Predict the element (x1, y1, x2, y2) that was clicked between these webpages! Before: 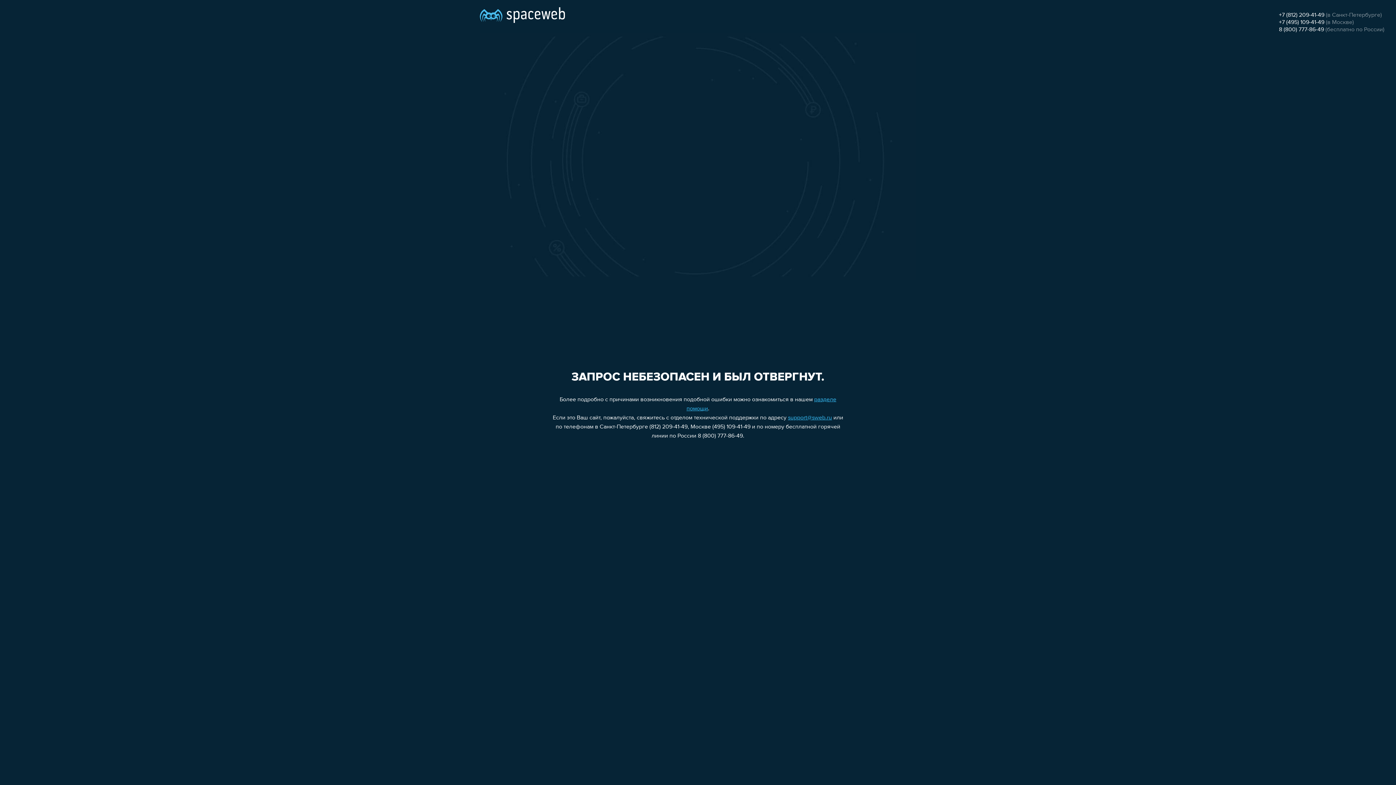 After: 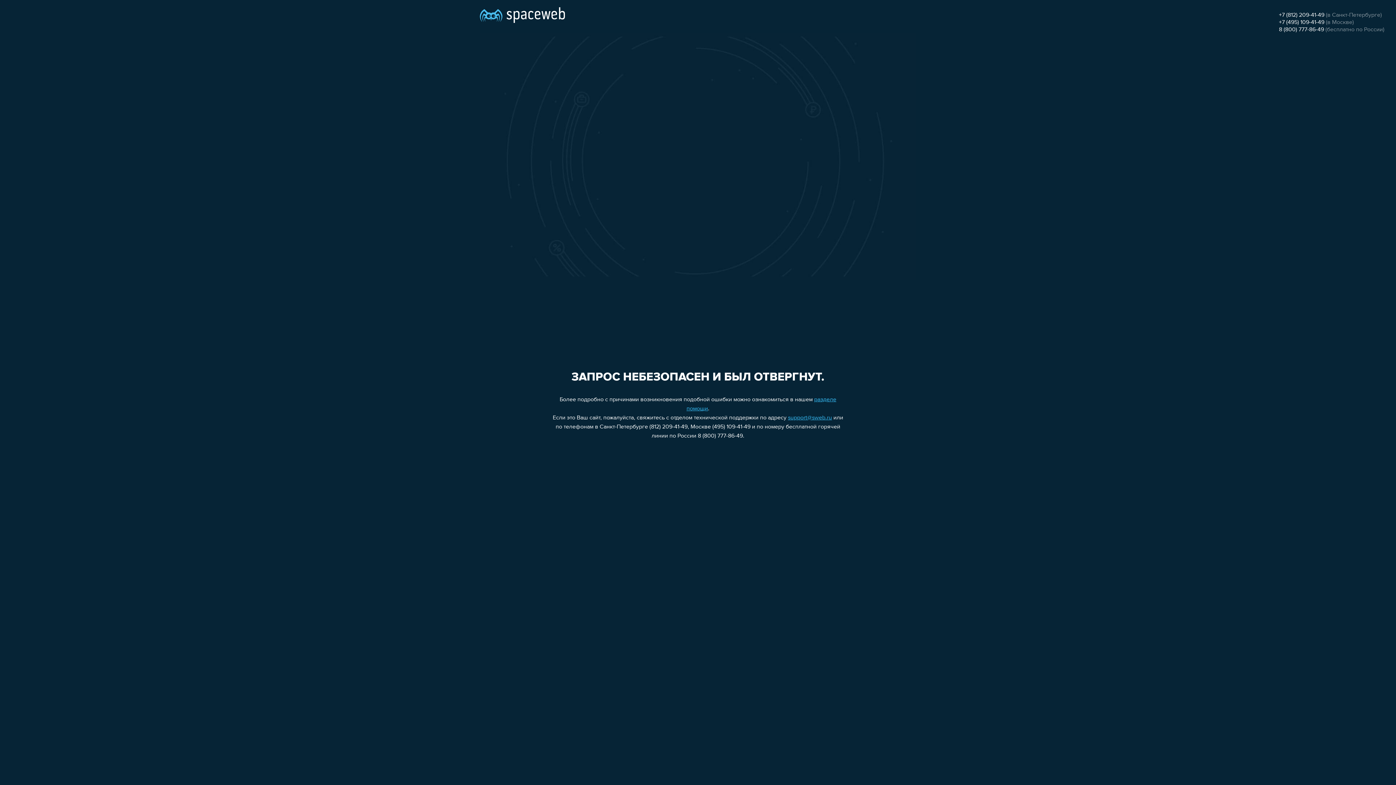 Action: label: +7 (812) 209-41-49 bbox: (1279, 12, 1324, 18)